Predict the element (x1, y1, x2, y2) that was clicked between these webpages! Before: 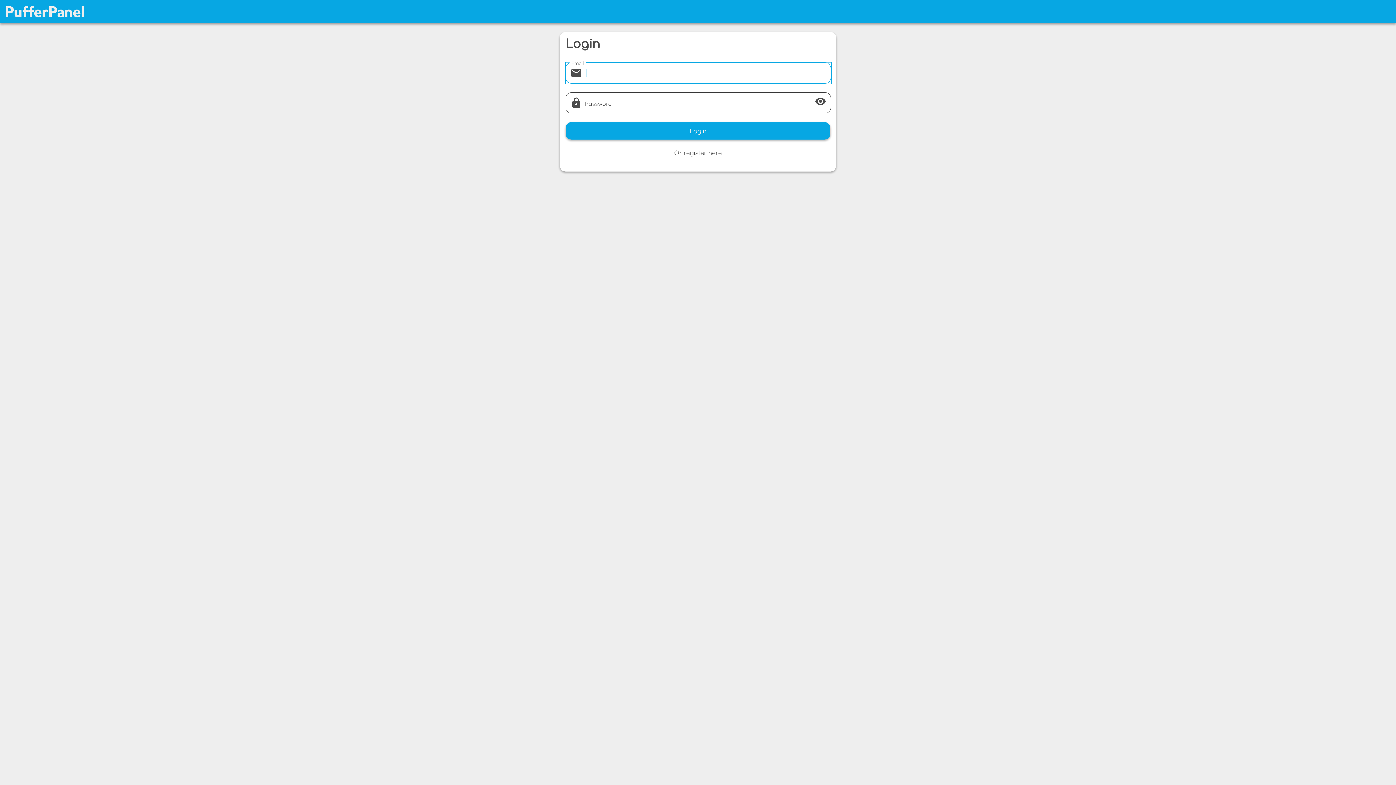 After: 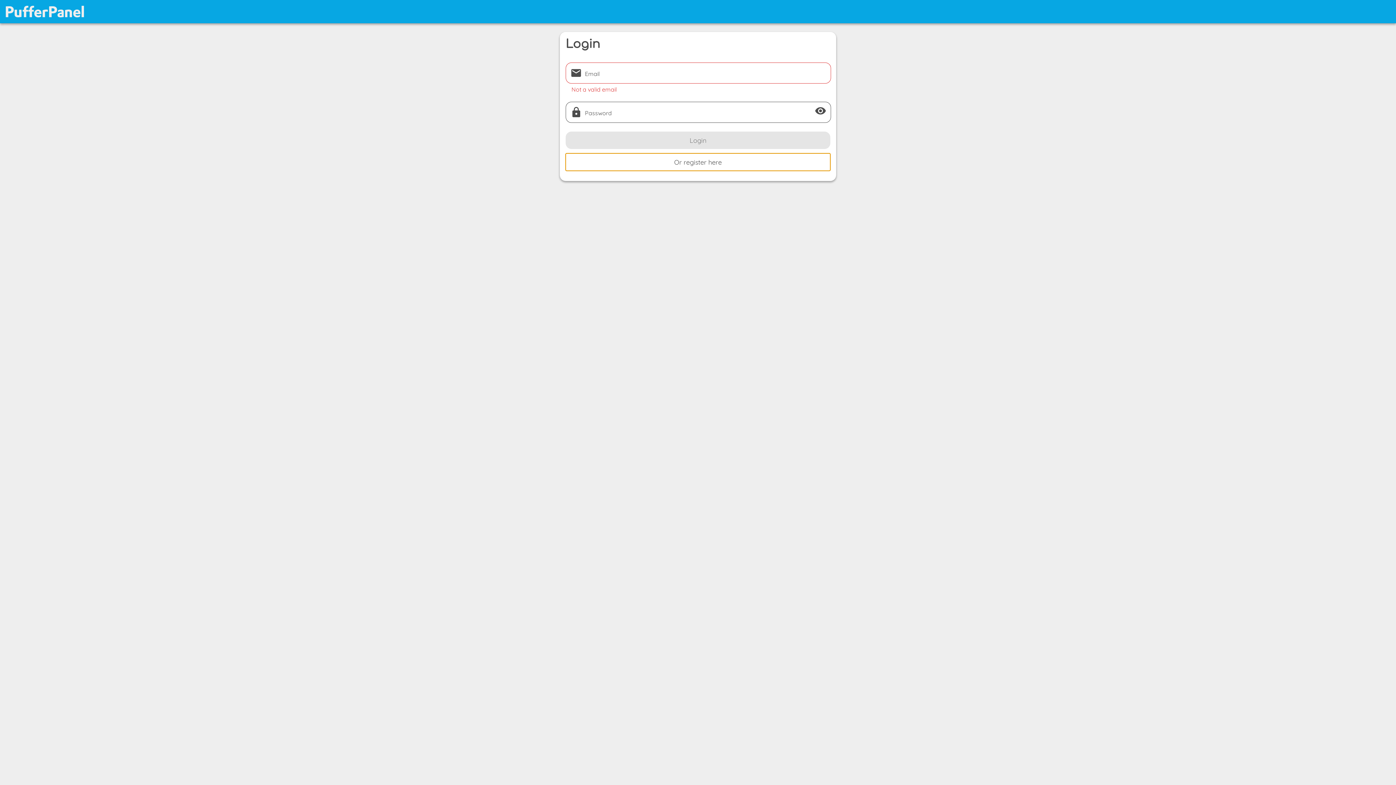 Action: bbox: (565, 143, 830, 160) label: Or register here